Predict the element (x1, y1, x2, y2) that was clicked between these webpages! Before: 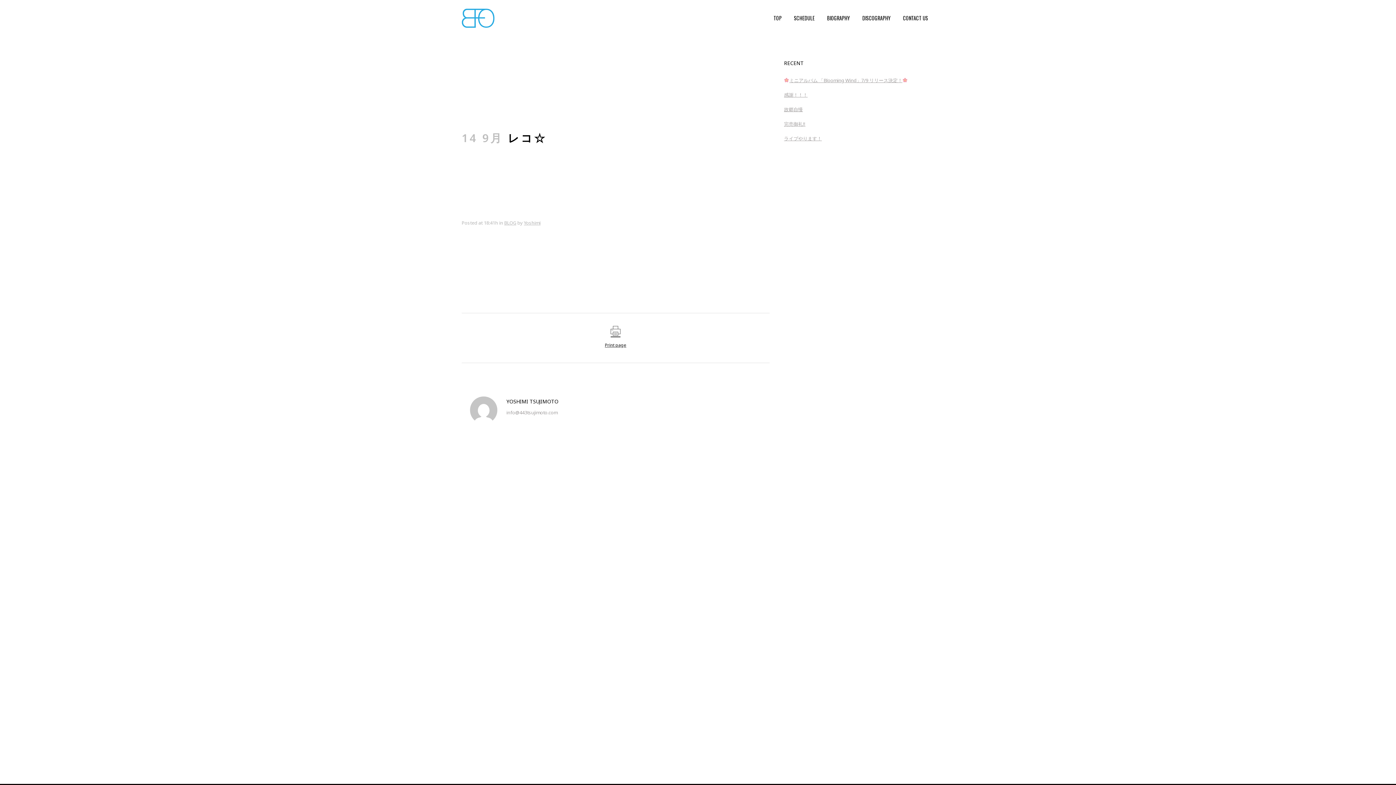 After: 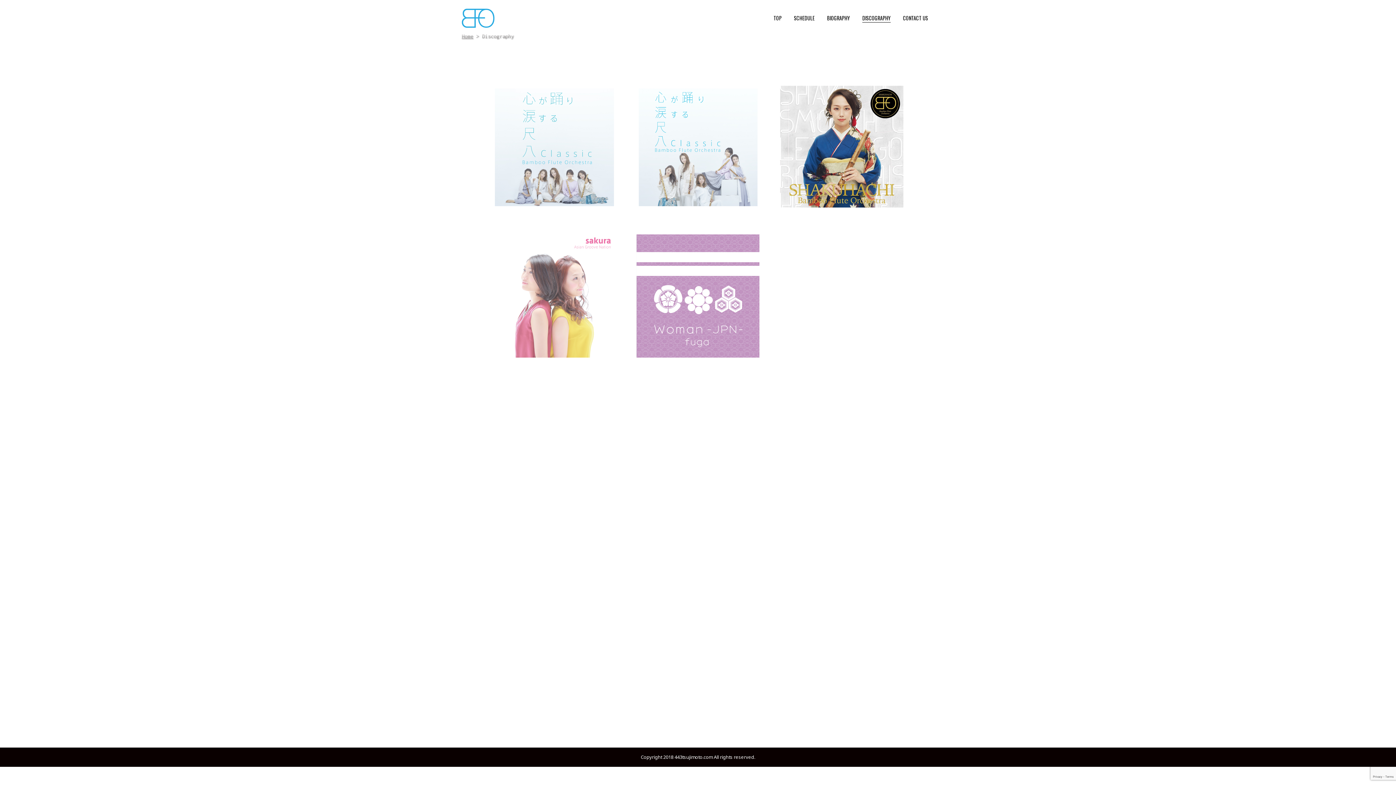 Action: label: DISCOGRAPHY bbox: (856, 0, 897, 36)